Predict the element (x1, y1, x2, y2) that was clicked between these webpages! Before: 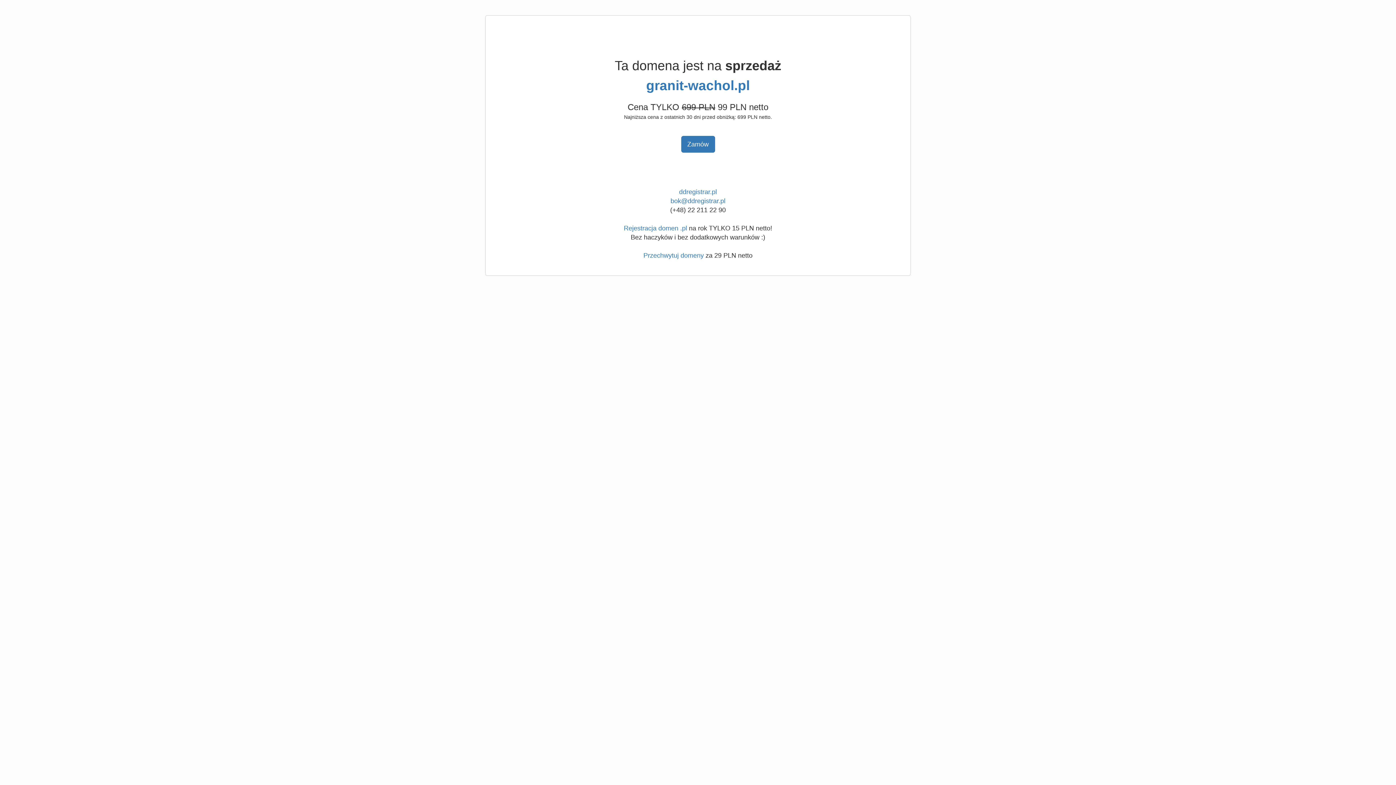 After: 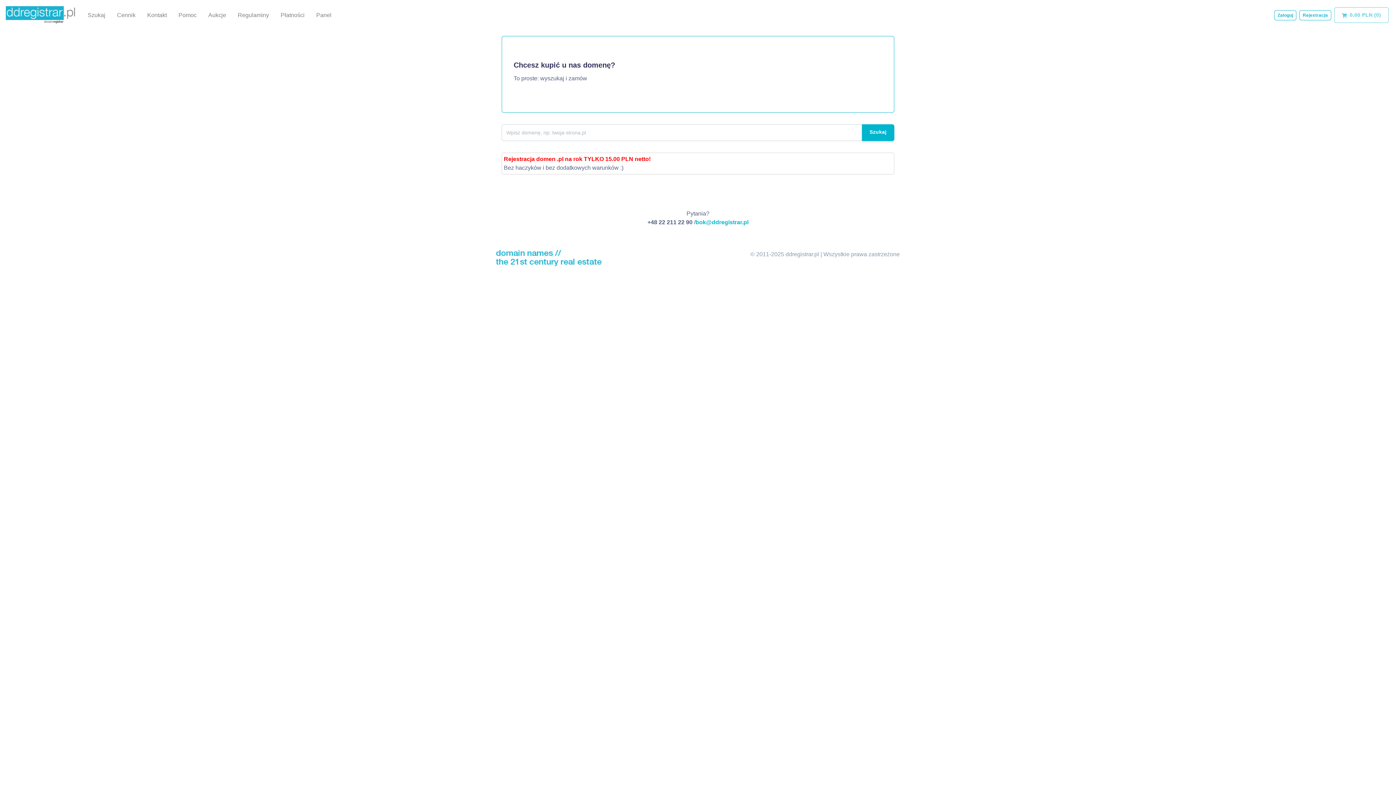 Action: label: Przechwytuj domeny bbox: (643, 252, 704, 259)